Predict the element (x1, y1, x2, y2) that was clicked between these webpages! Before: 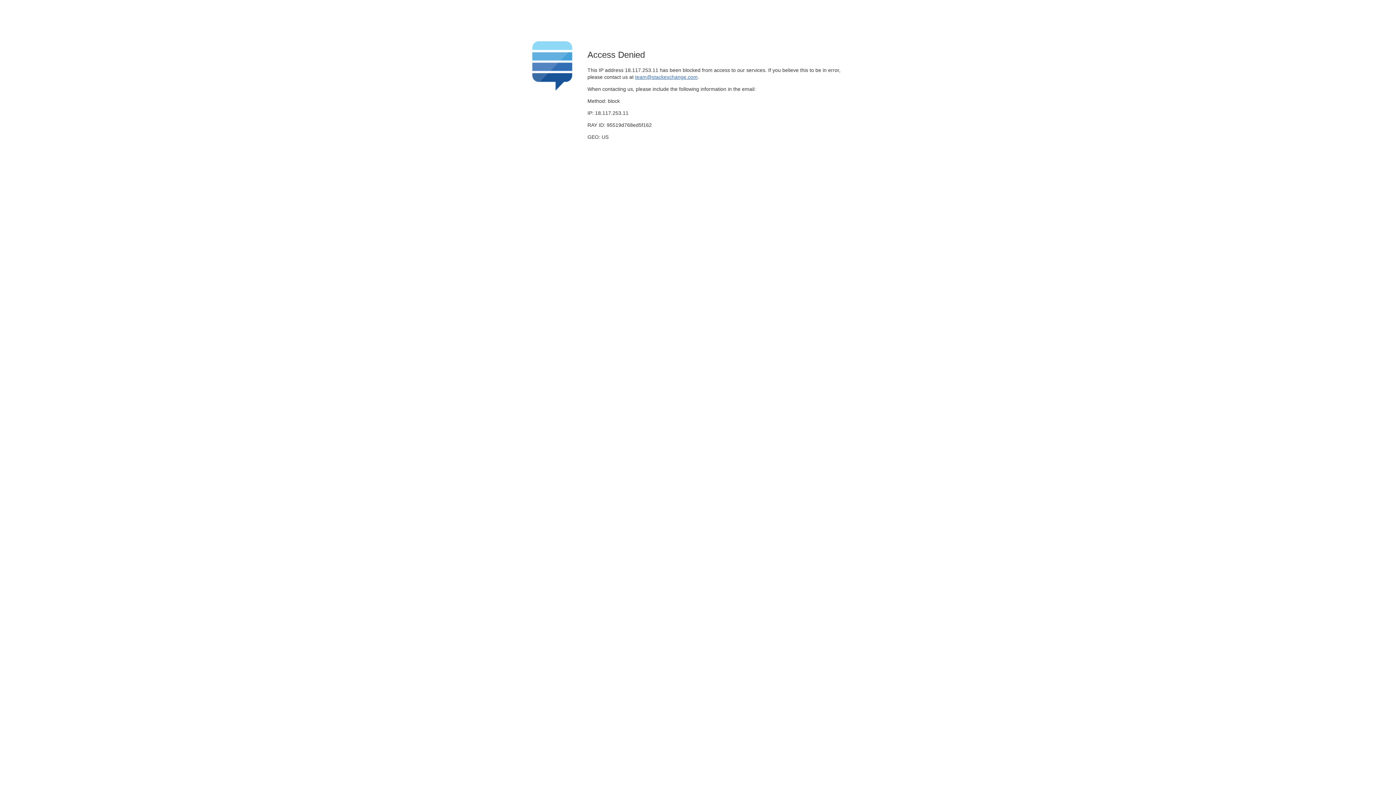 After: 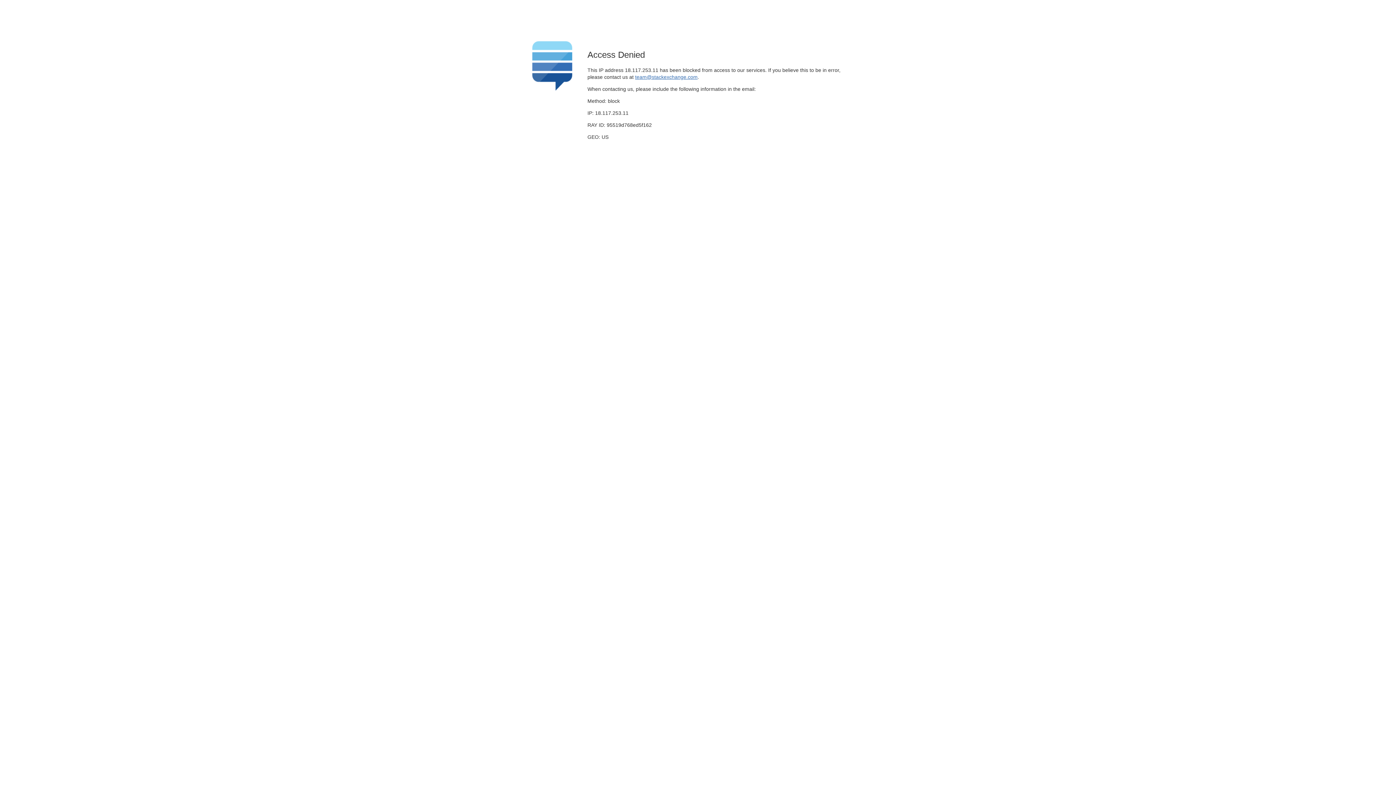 Action: label: team@stackexchange.com bbox: (635, 74, 697, 79)